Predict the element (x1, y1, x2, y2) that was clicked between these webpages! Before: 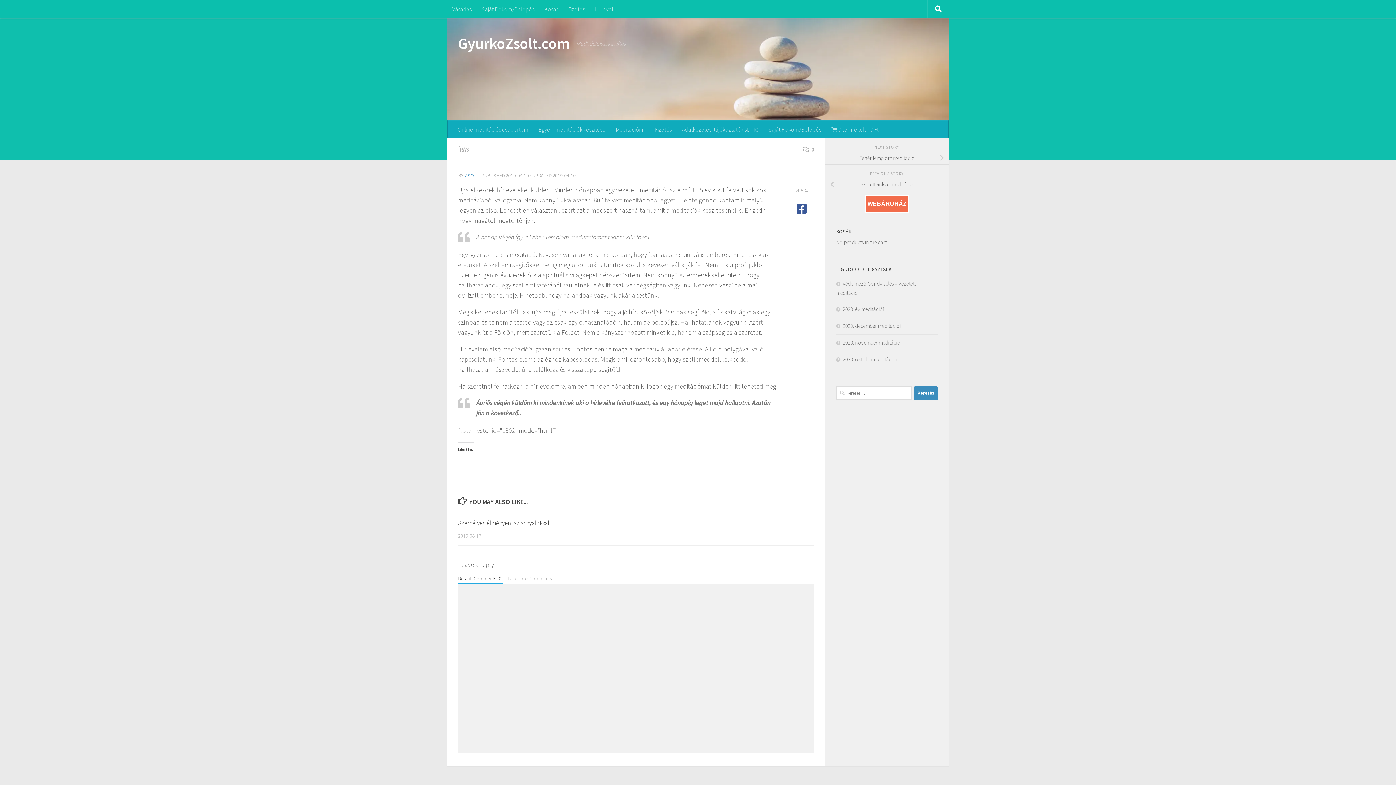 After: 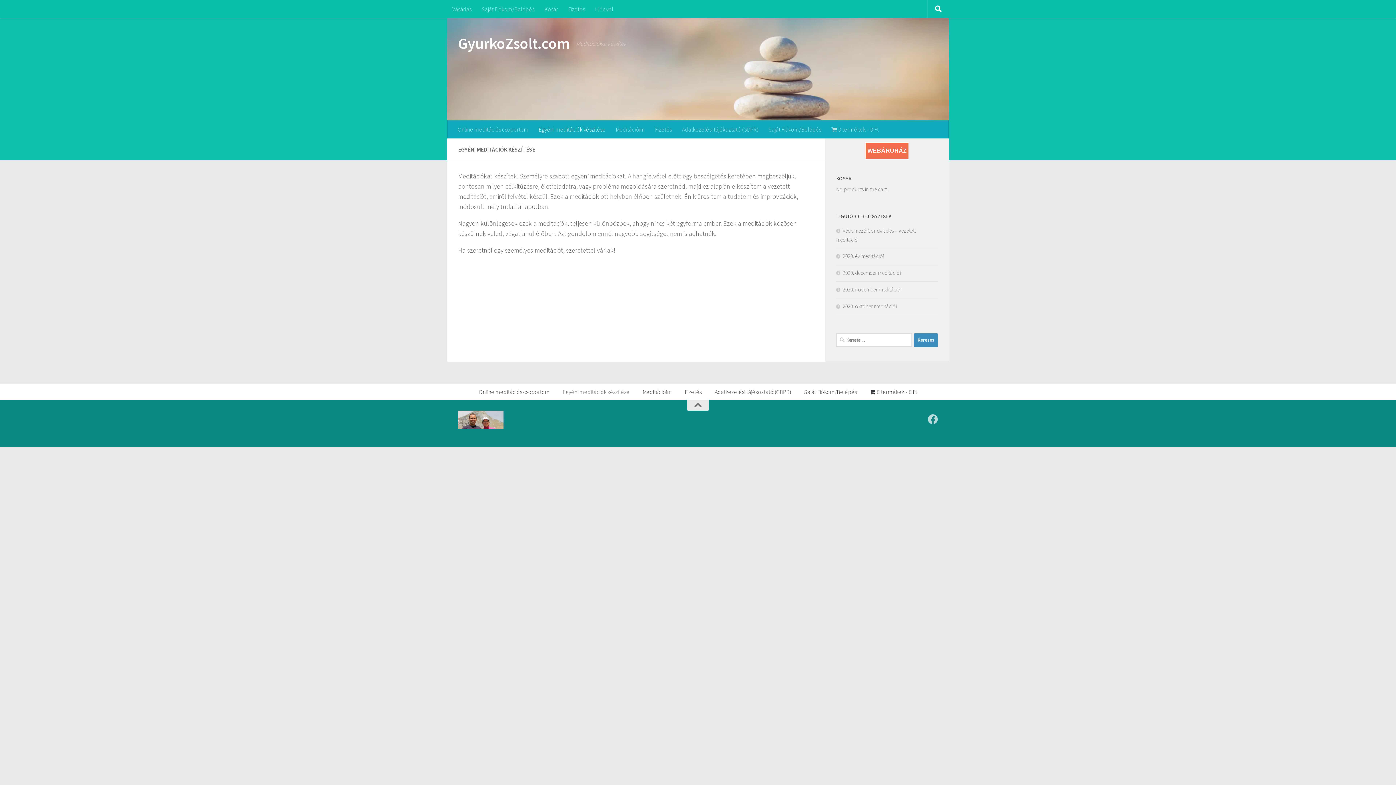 Action: label: Egyéni meditációk készítése bbox: (533, 120, 610, 138)